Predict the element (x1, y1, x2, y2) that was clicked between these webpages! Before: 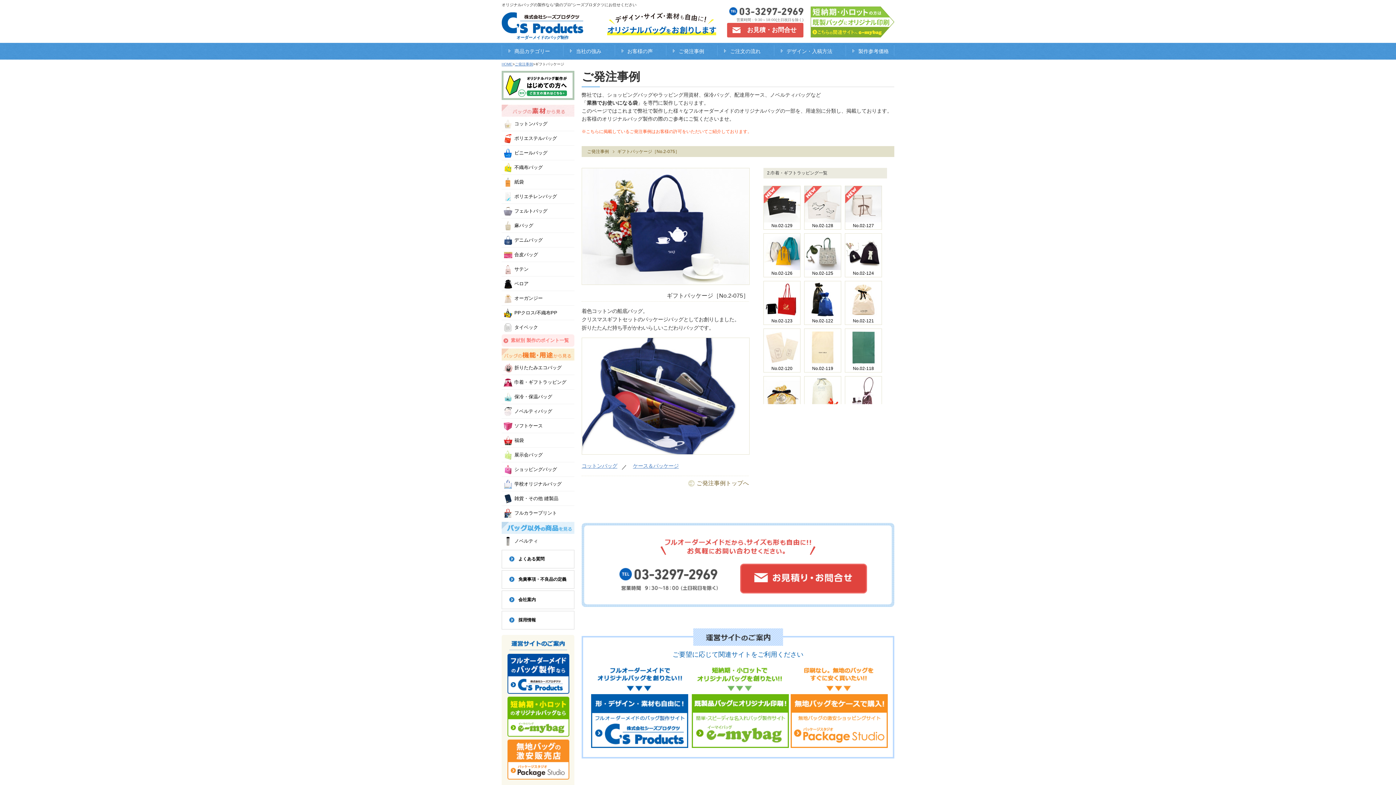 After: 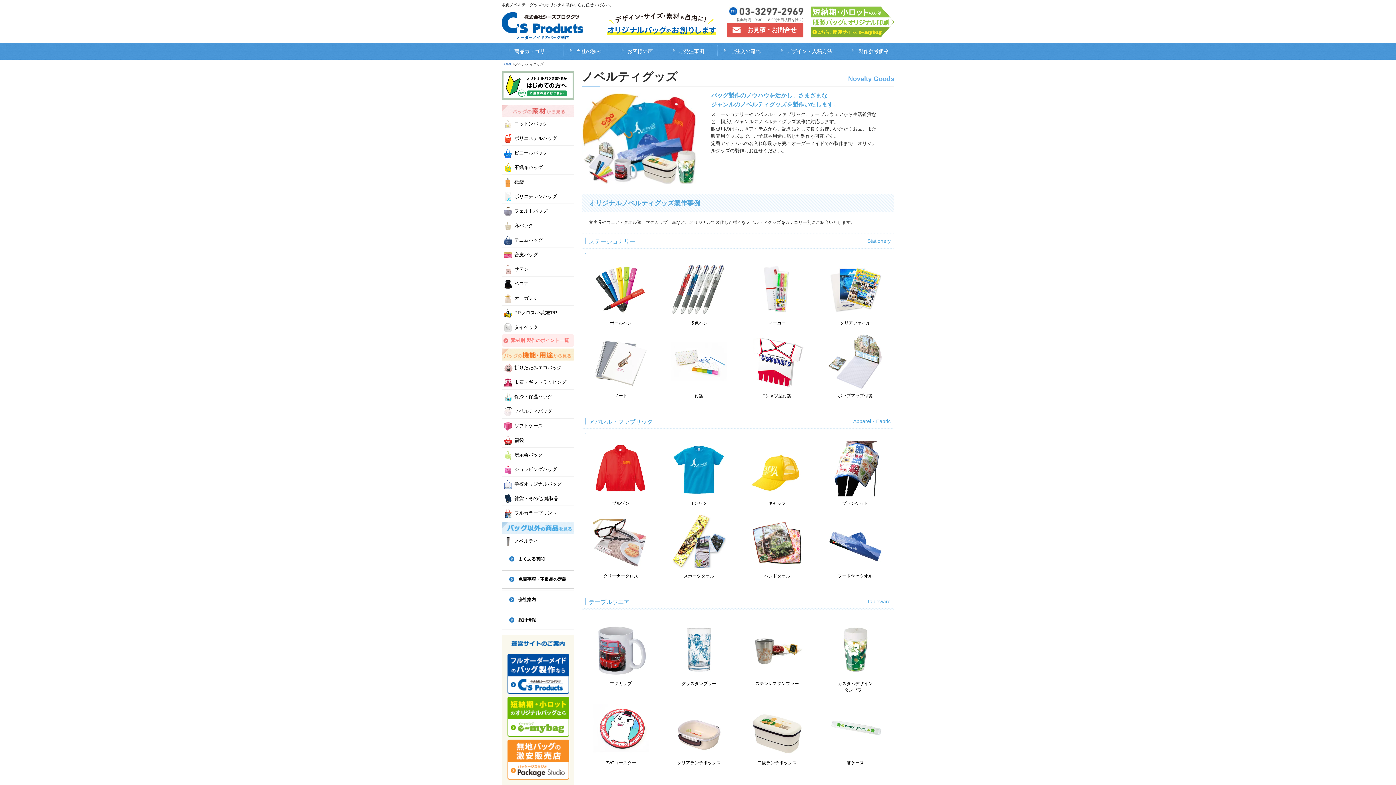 Action: label: ノベルティ bbox: (501, 534, 574, 548)